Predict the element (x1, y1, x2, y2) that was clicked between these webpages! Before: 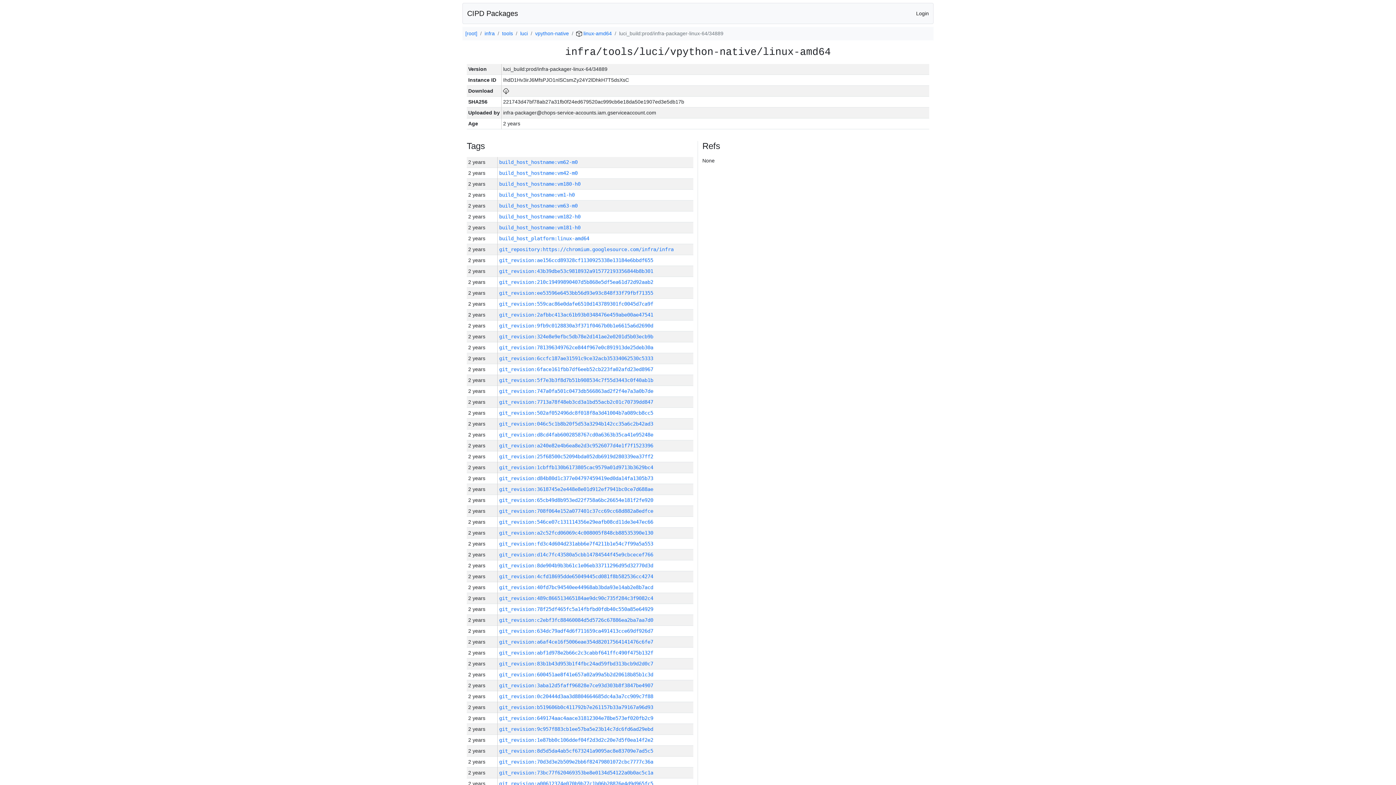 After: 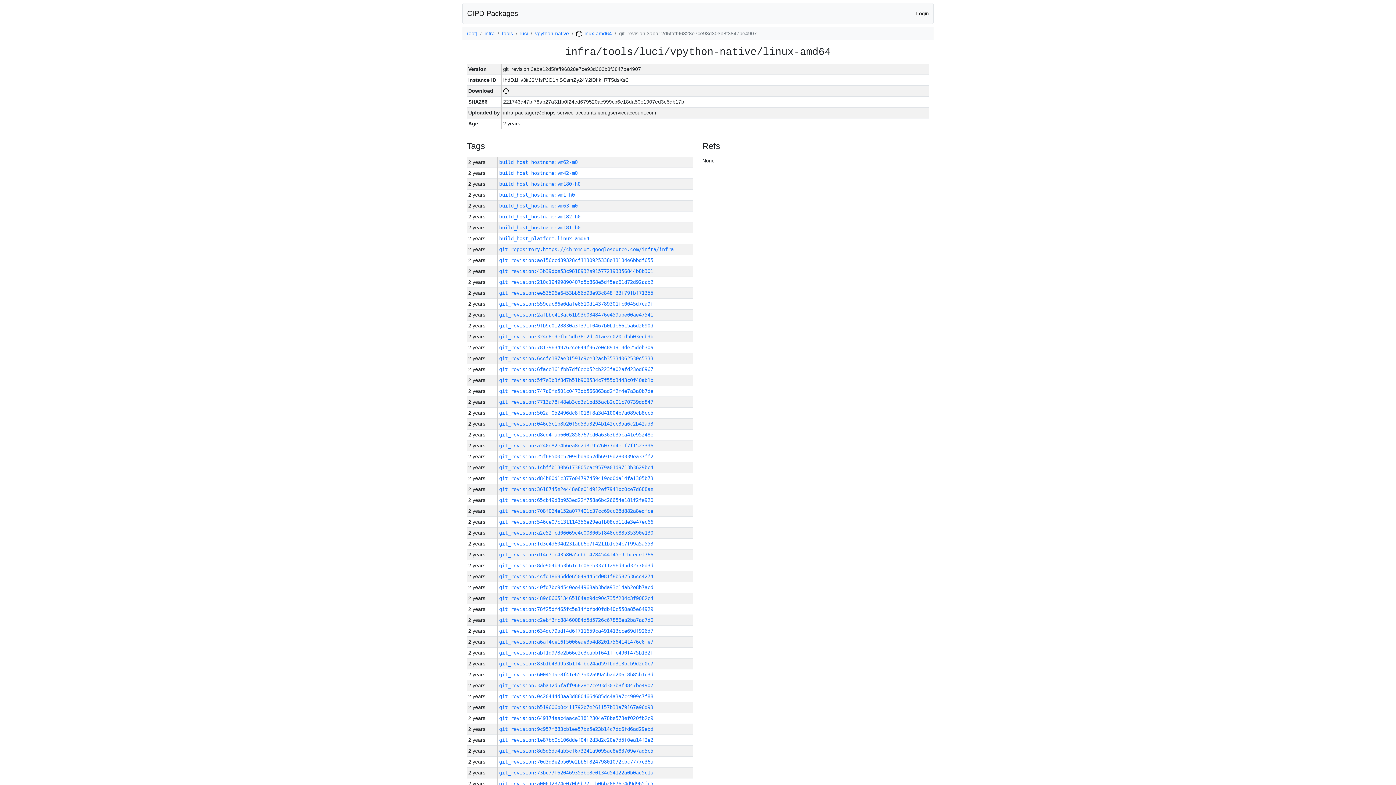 Action: label: git_revision:3aba12d5faff96828e7ce93d303b8f3847be4907 bbox: (499, 682, 653, 688)